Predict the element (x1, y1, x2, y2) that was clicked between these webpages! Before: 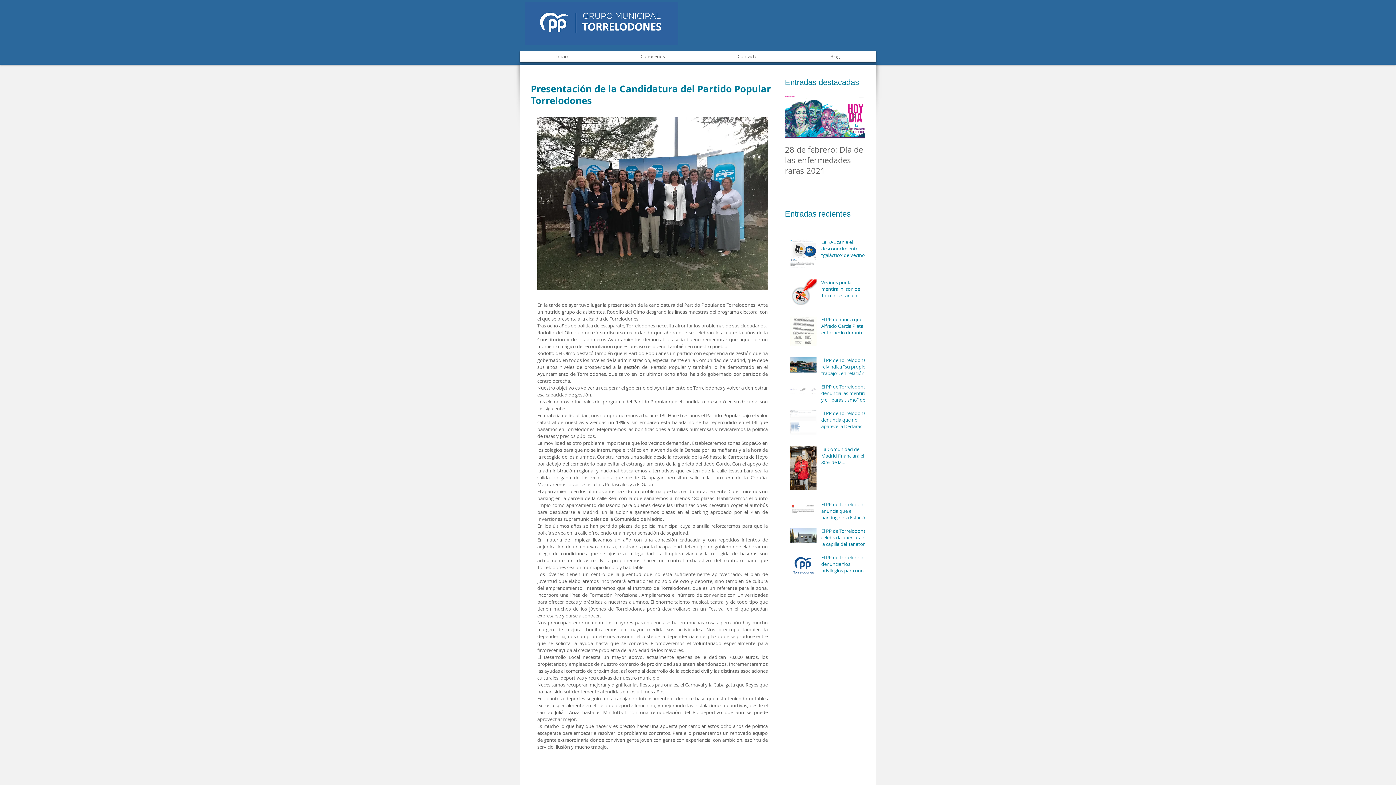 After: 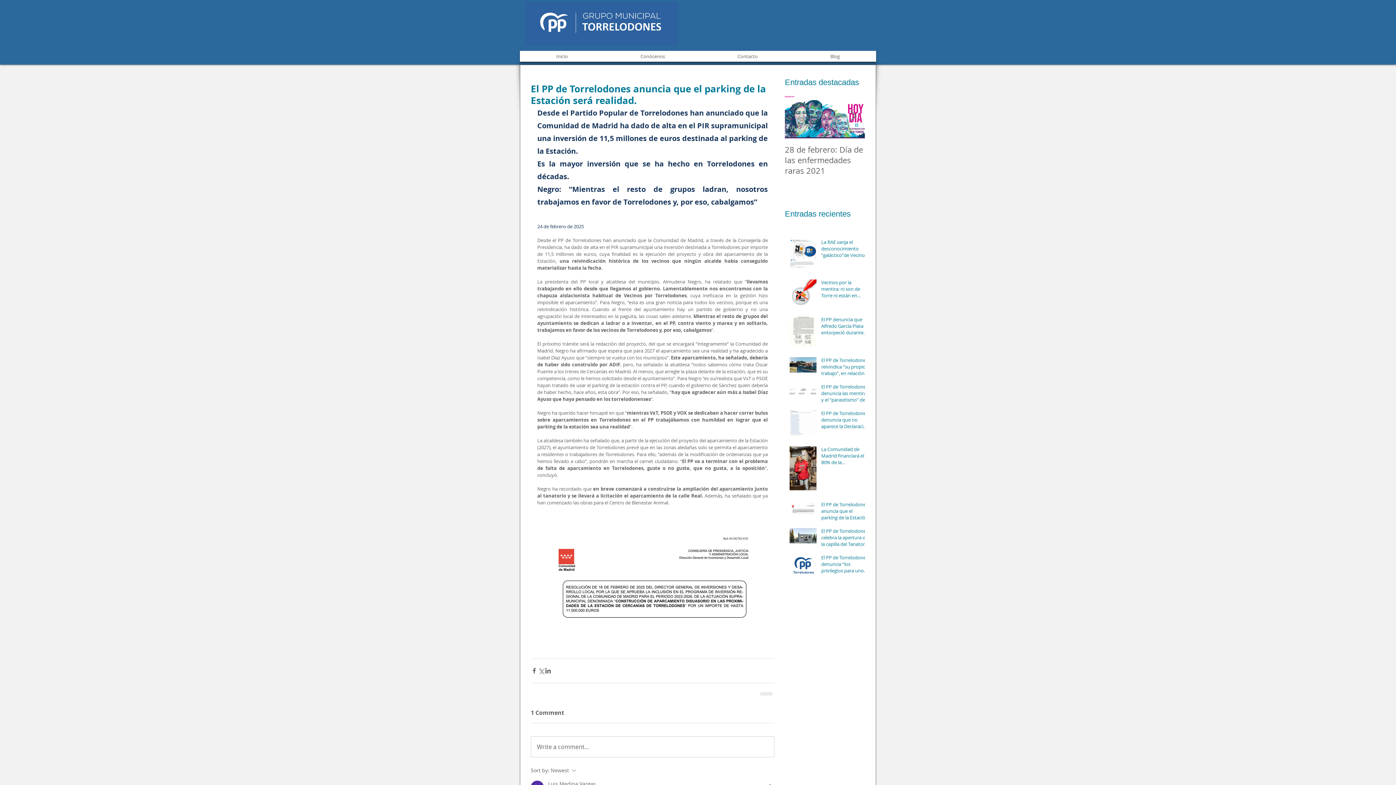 Action: label: El PP de Torrelodones anuncia que el parking de la Estación será realidad. bbox: (821, 501, 869, 523)